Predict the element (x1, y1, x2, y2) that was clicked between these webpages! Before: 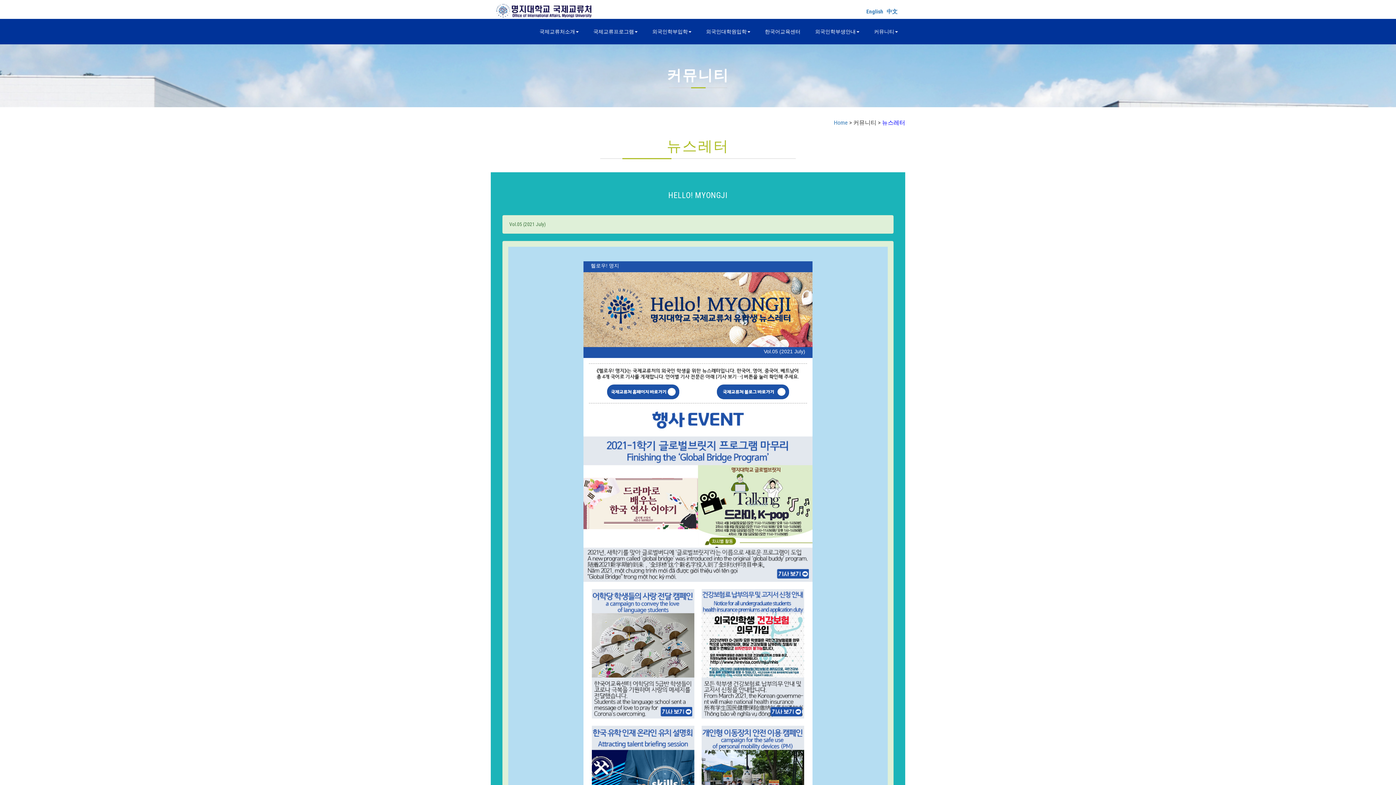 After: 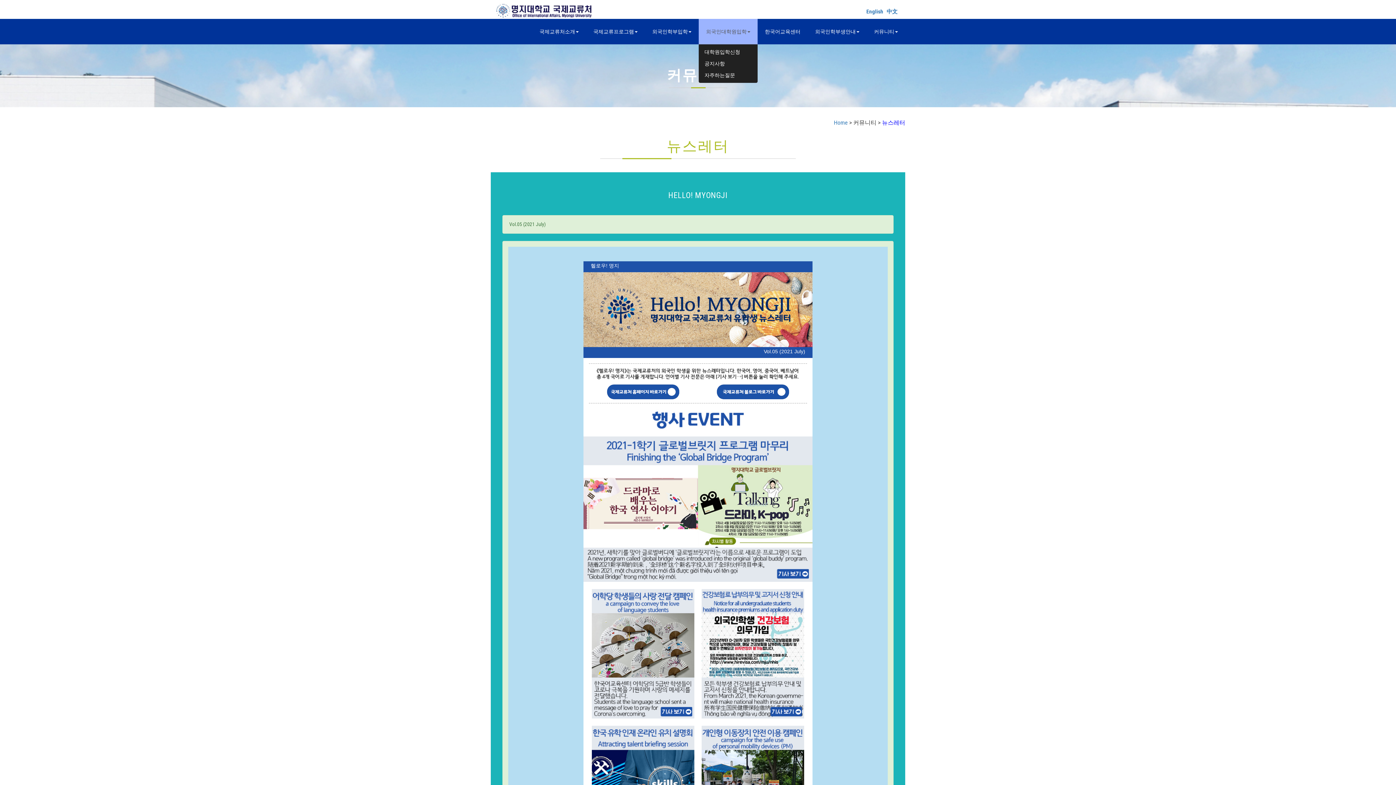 Action: bbox: (698, 18, 757, 44) label: 외국인대학원입학